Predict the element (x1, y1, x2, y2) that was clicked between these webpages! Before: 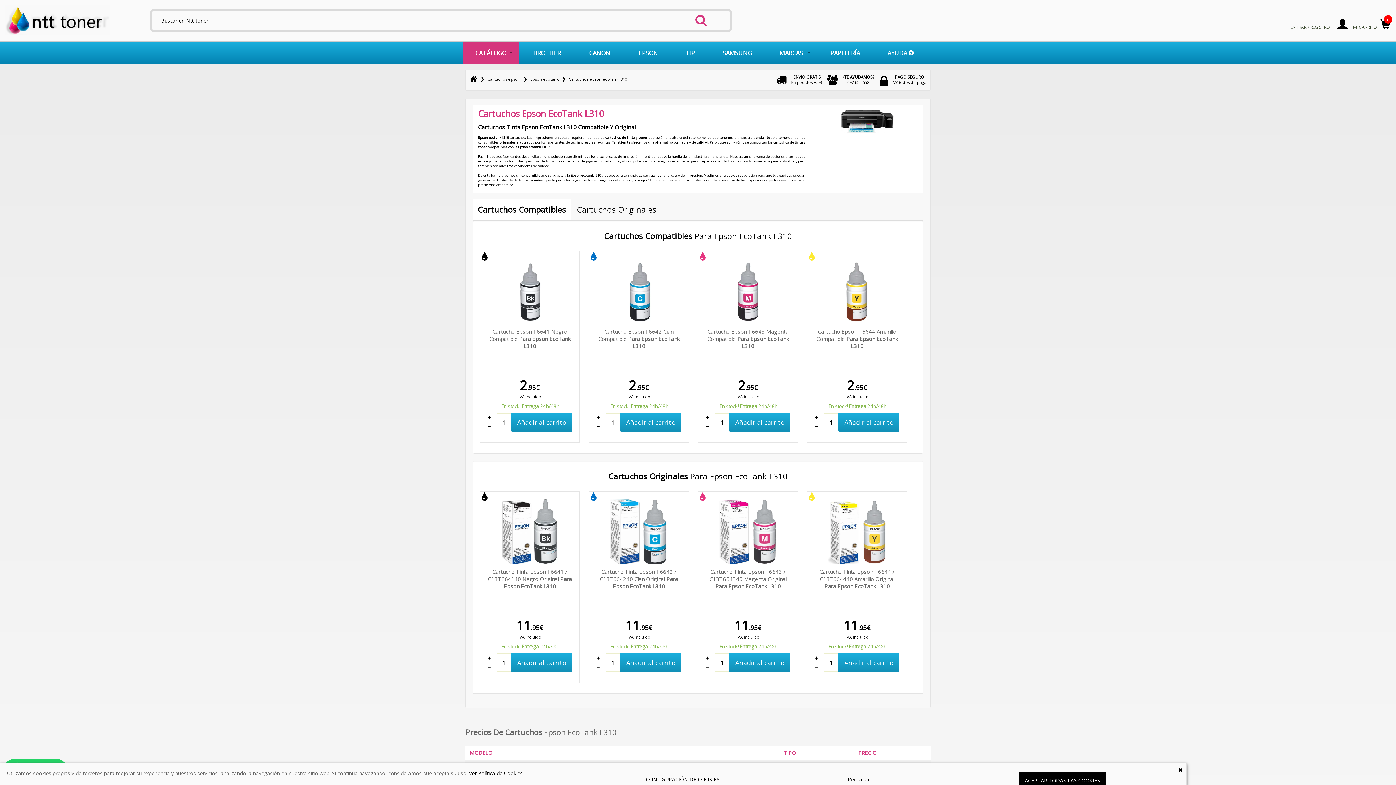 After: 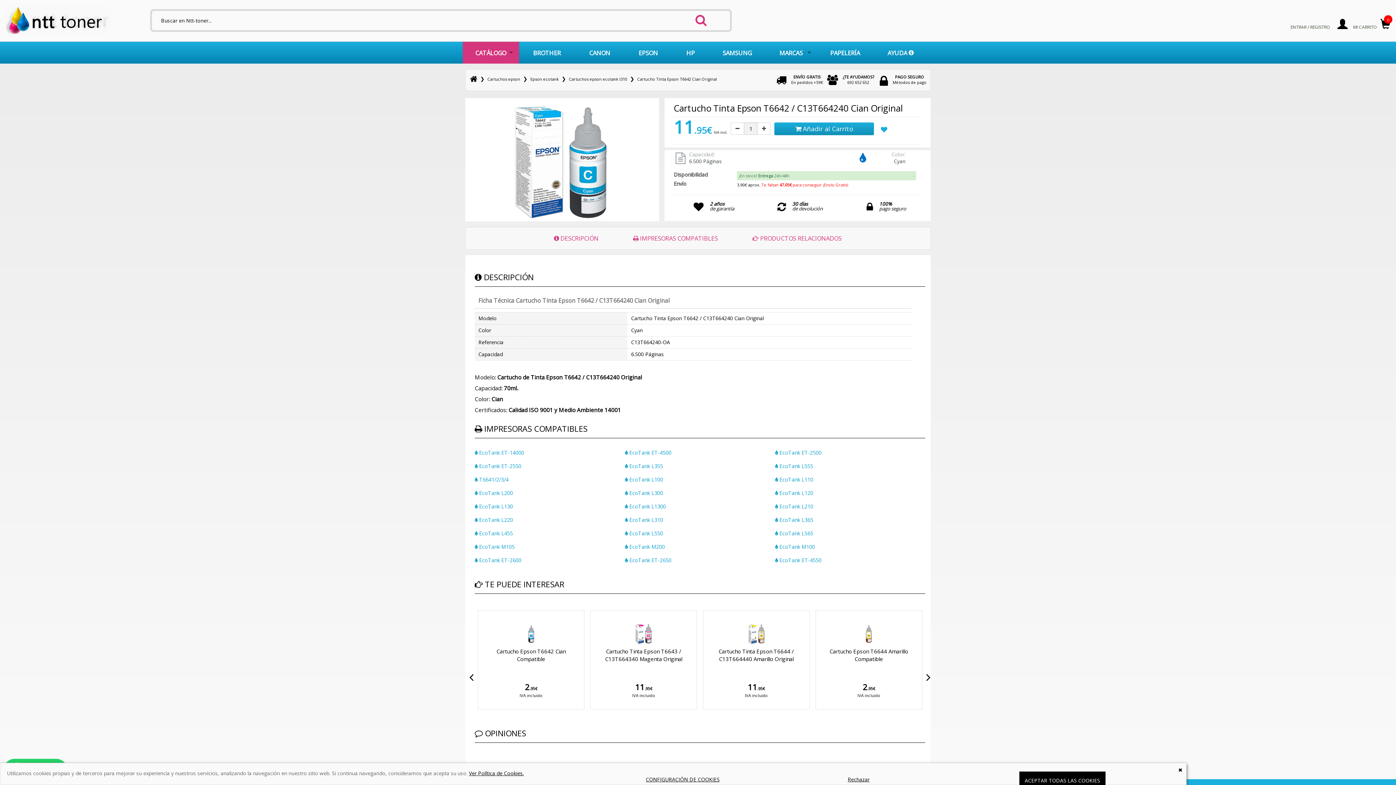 Action: label: Cartucho Tinta Epson T6642 / C13T664240 Cian Original Para Epson EcoTank L310 bbox: (600, 568, 678, 590)